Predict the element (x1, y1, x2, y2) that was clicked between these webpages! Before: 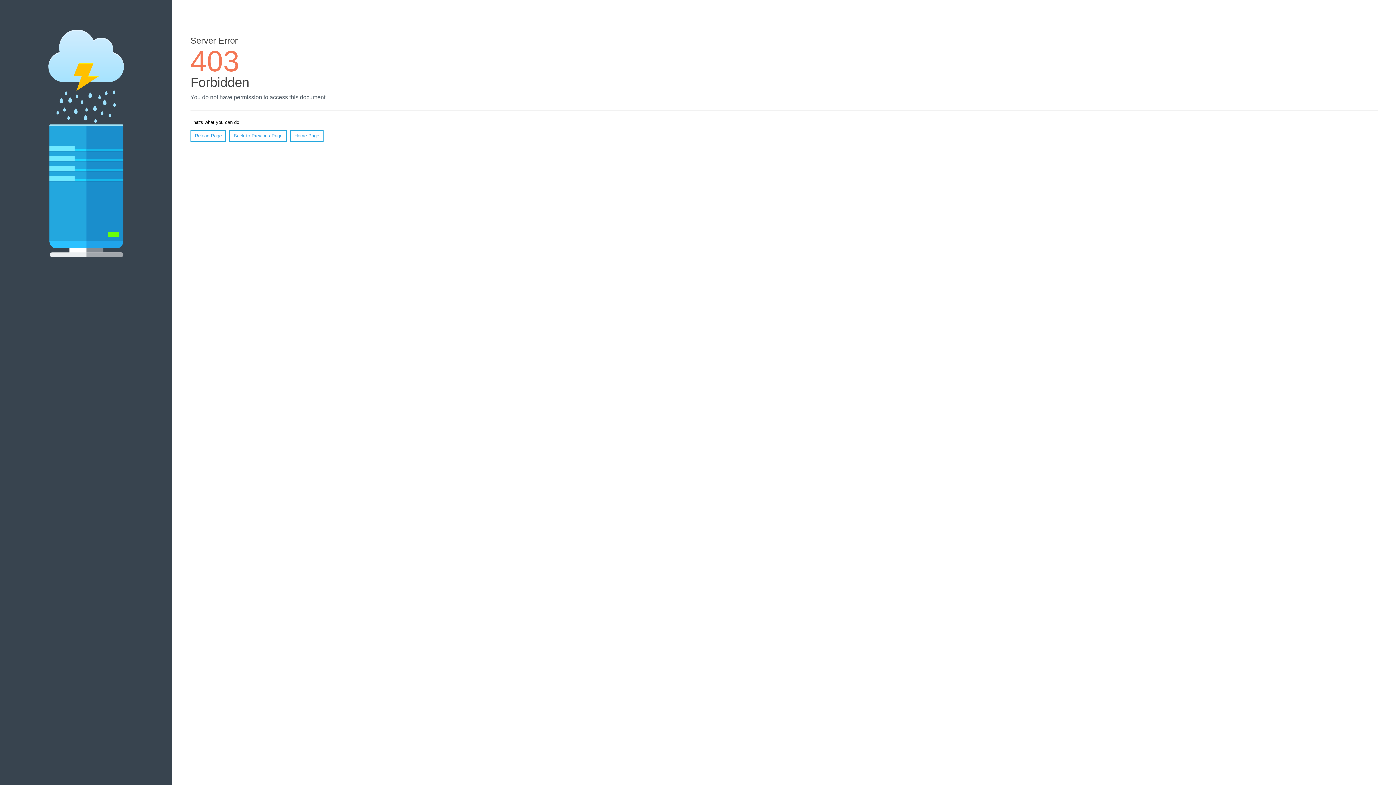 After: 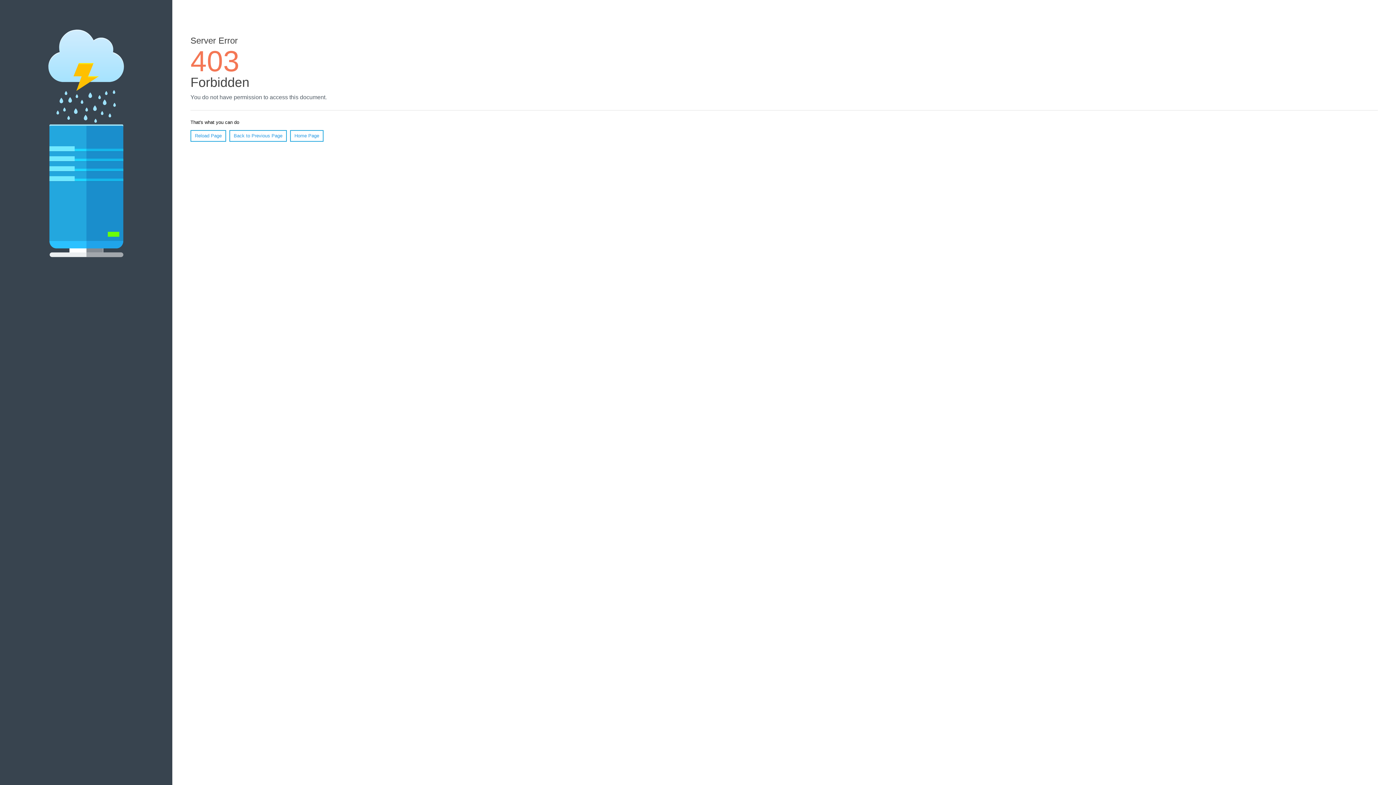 Action: bbox: (290, 130, 323, 141) label: Home Page